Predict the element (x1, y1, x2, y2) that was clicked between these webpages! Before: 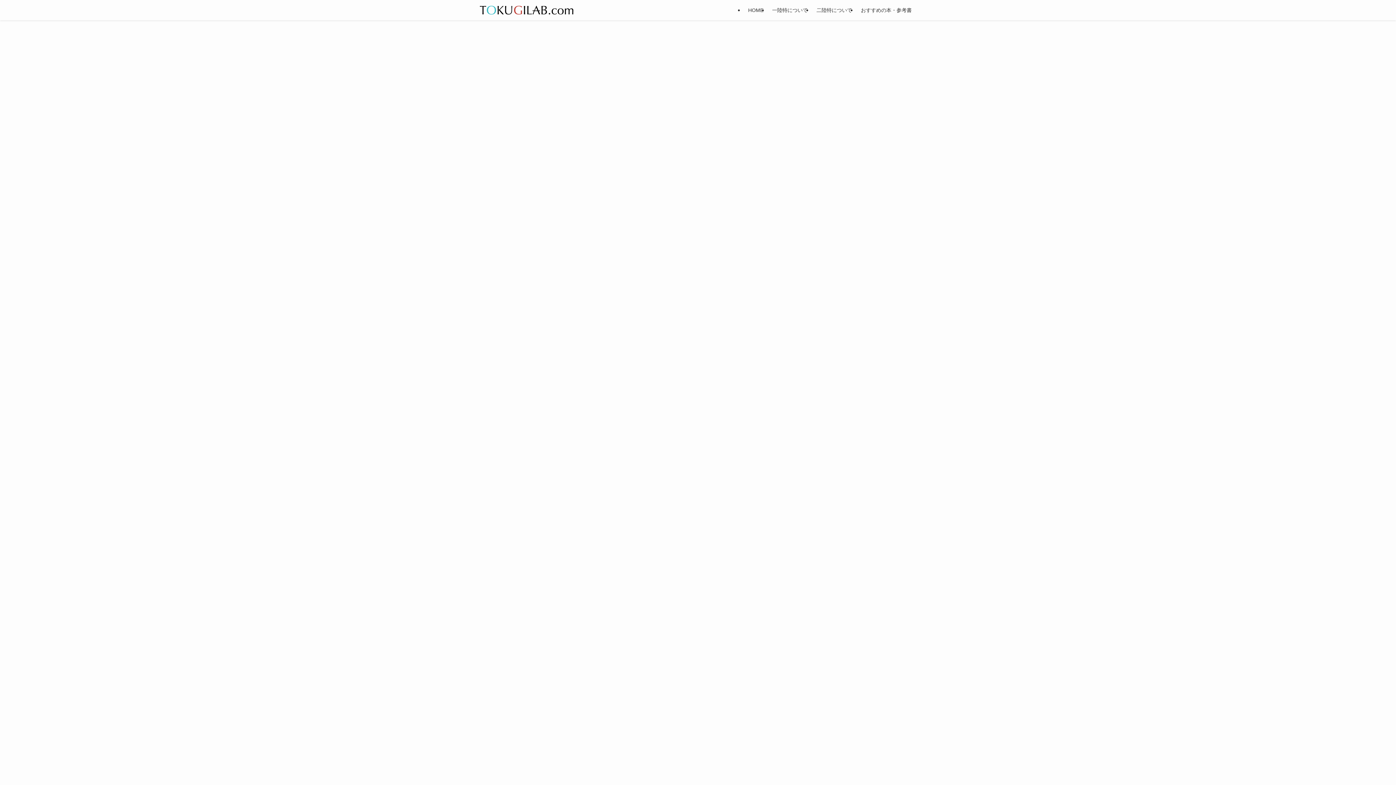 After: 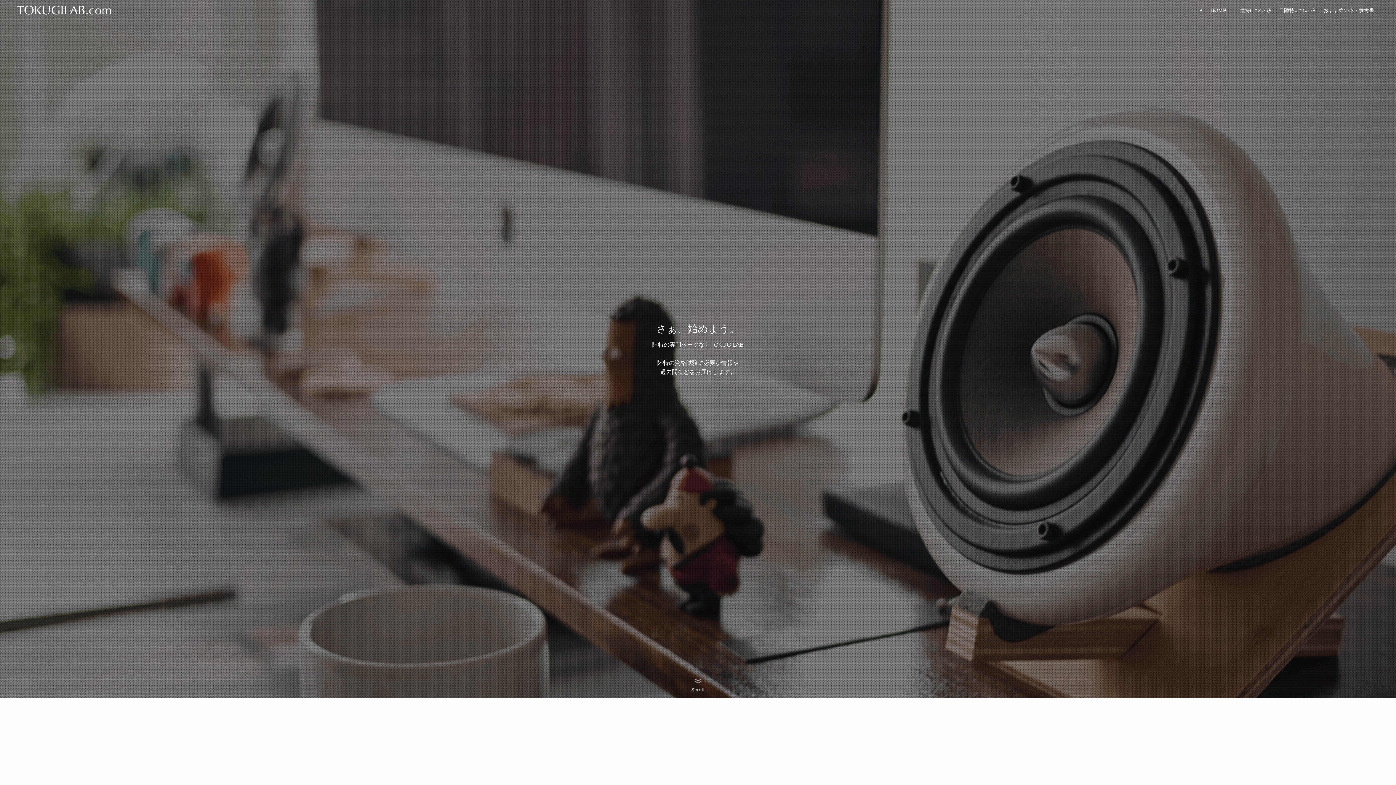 Action: bbox: (480, 5, 573, 14)